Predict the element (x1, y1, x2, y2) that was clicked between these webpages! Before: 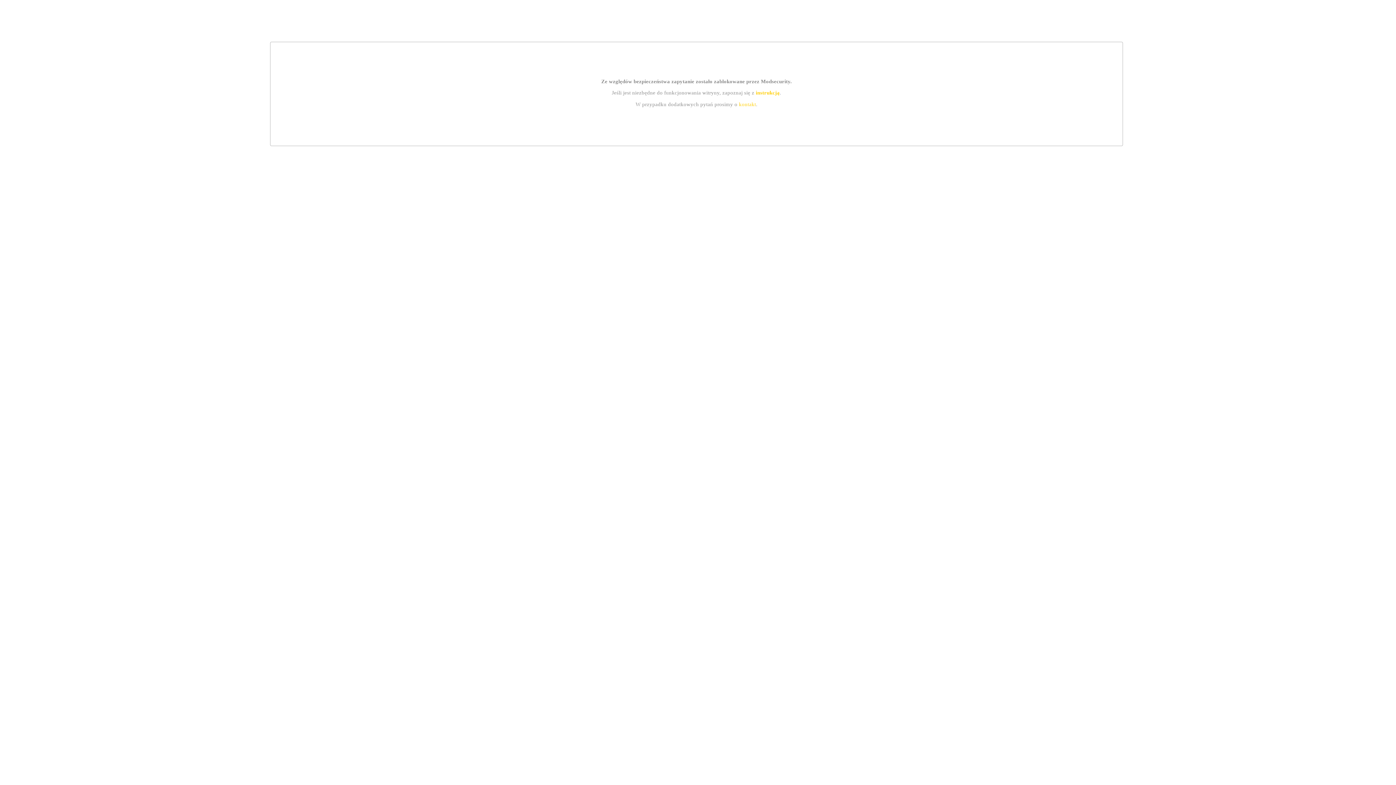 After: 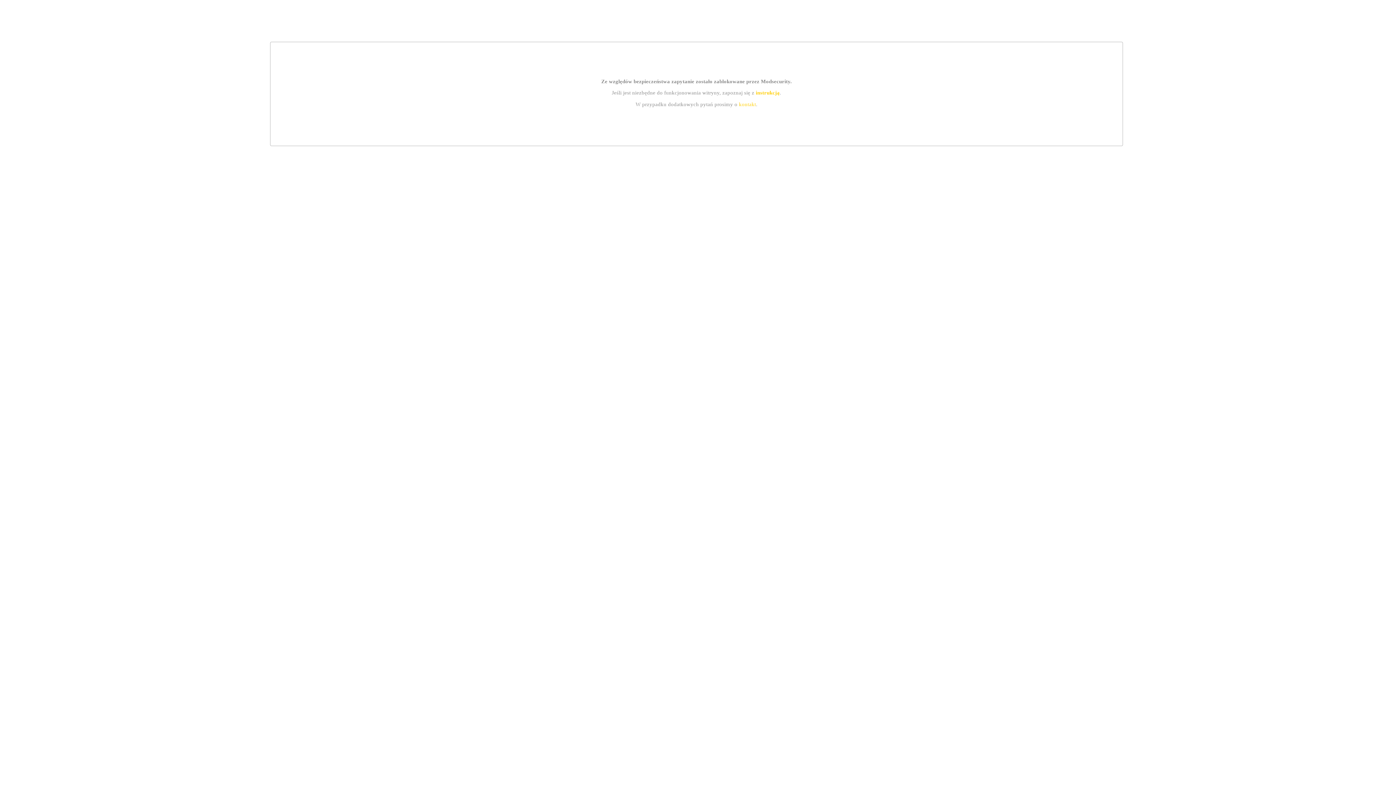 Action: label: instrukcją bbox: (755, 89, 779, 95)